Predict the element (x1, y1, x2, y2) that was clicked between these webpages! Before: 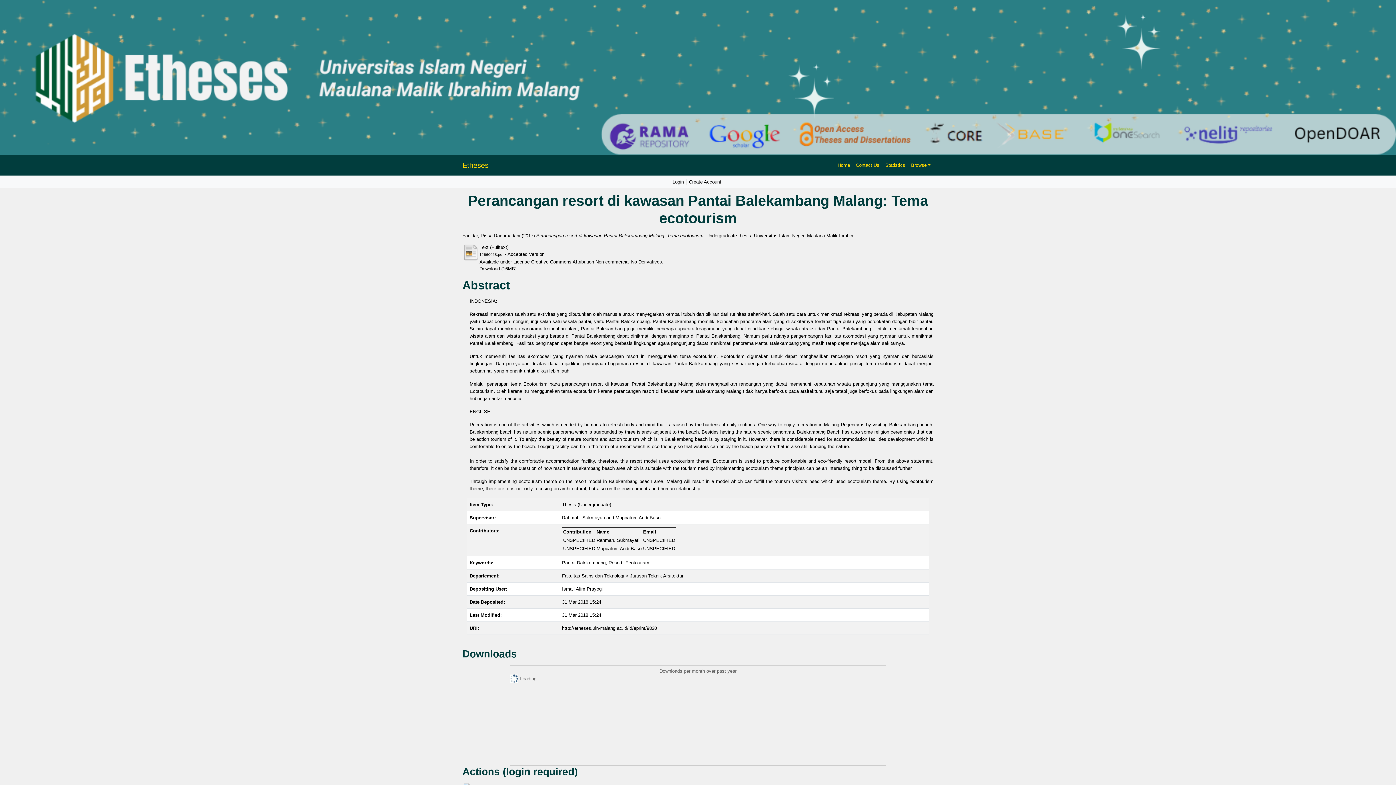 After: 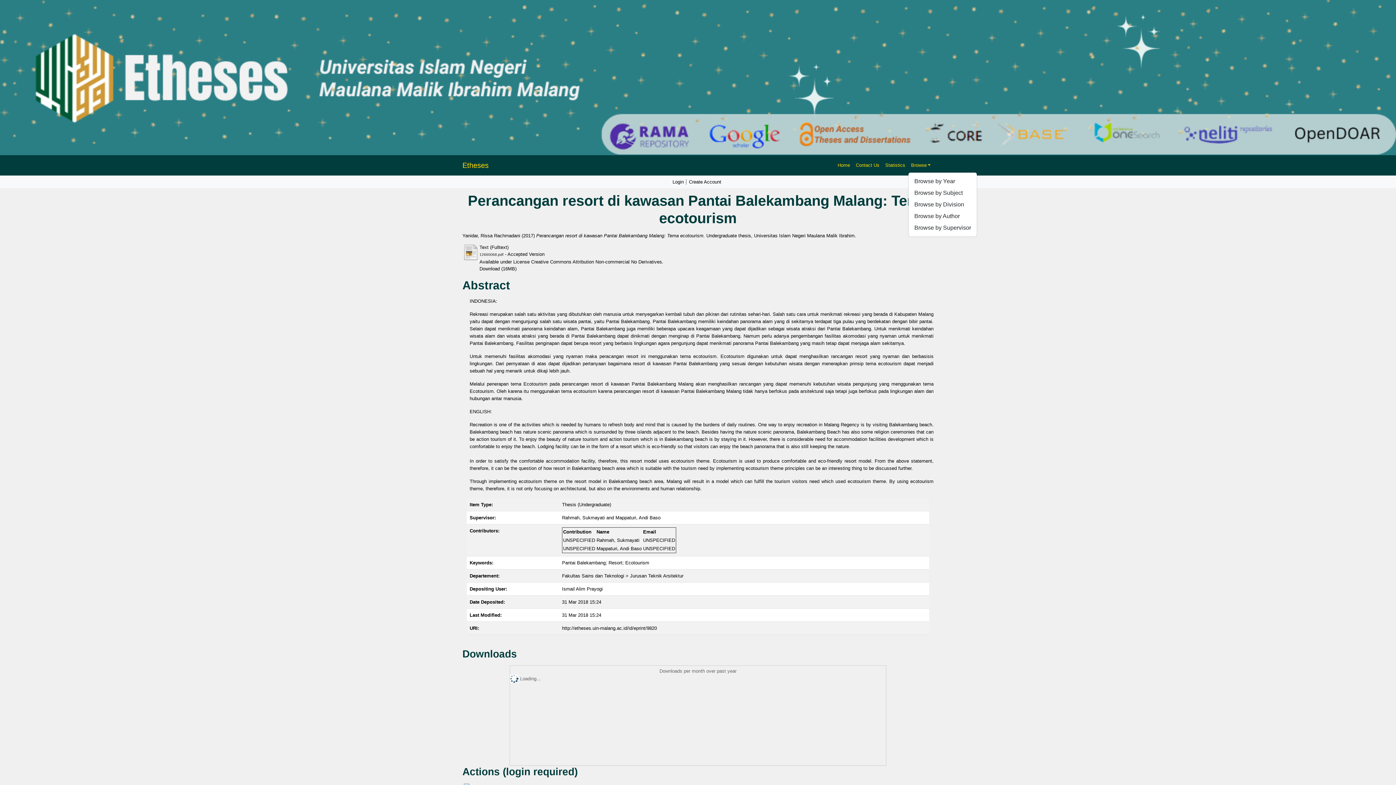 Action: bbox: (908, 158, 933, 171) label: Browse